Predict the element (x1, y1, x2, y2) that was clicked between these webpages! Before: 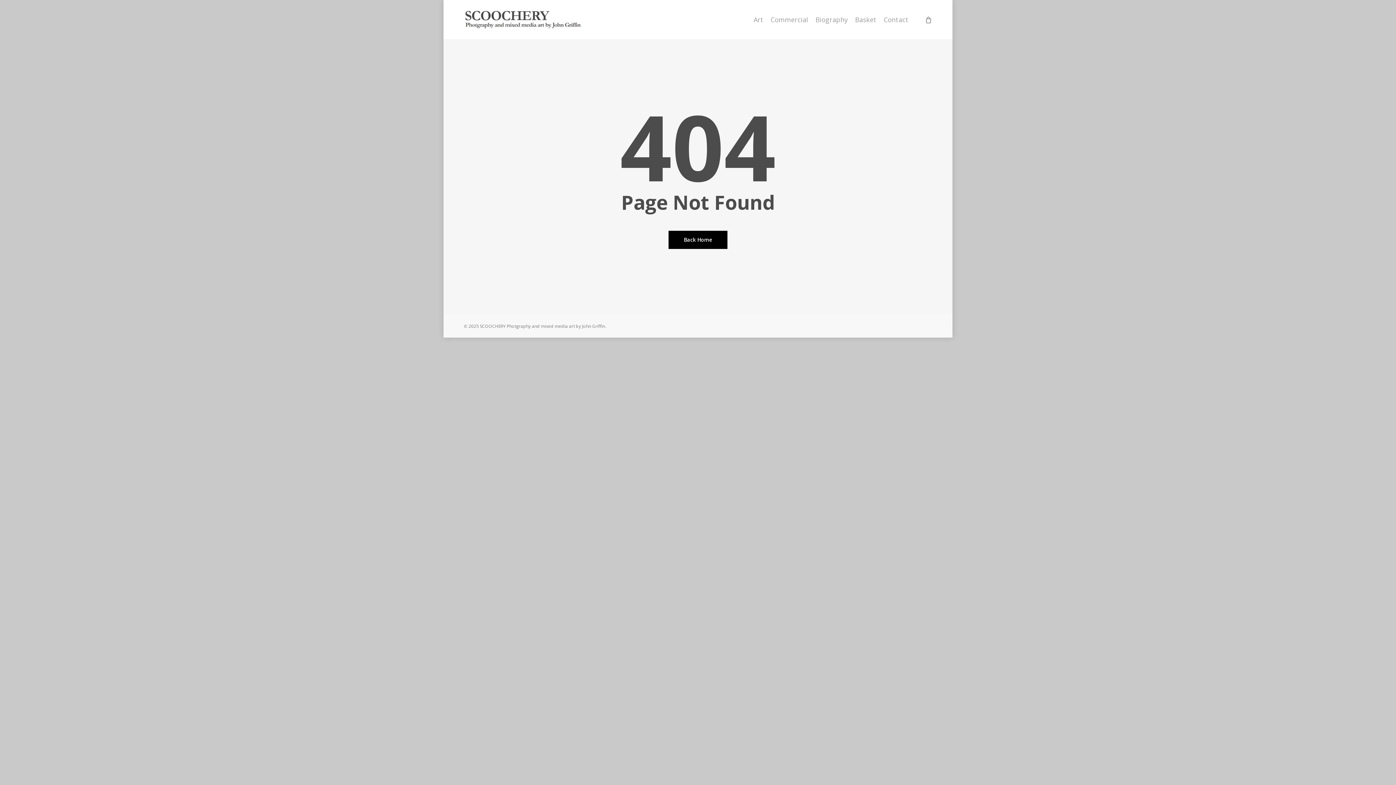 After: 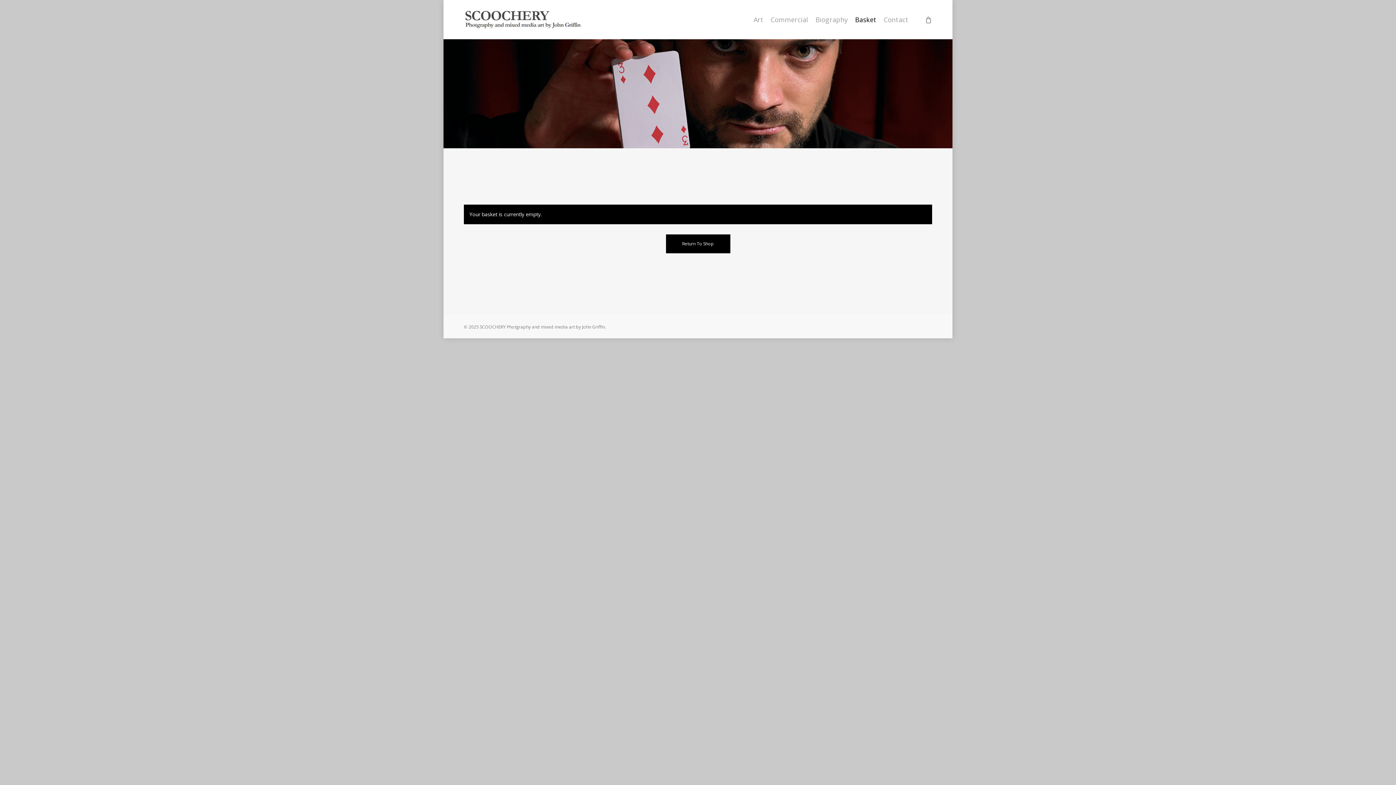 Action: bbox: (851, 16, 880, 22) label: Basket